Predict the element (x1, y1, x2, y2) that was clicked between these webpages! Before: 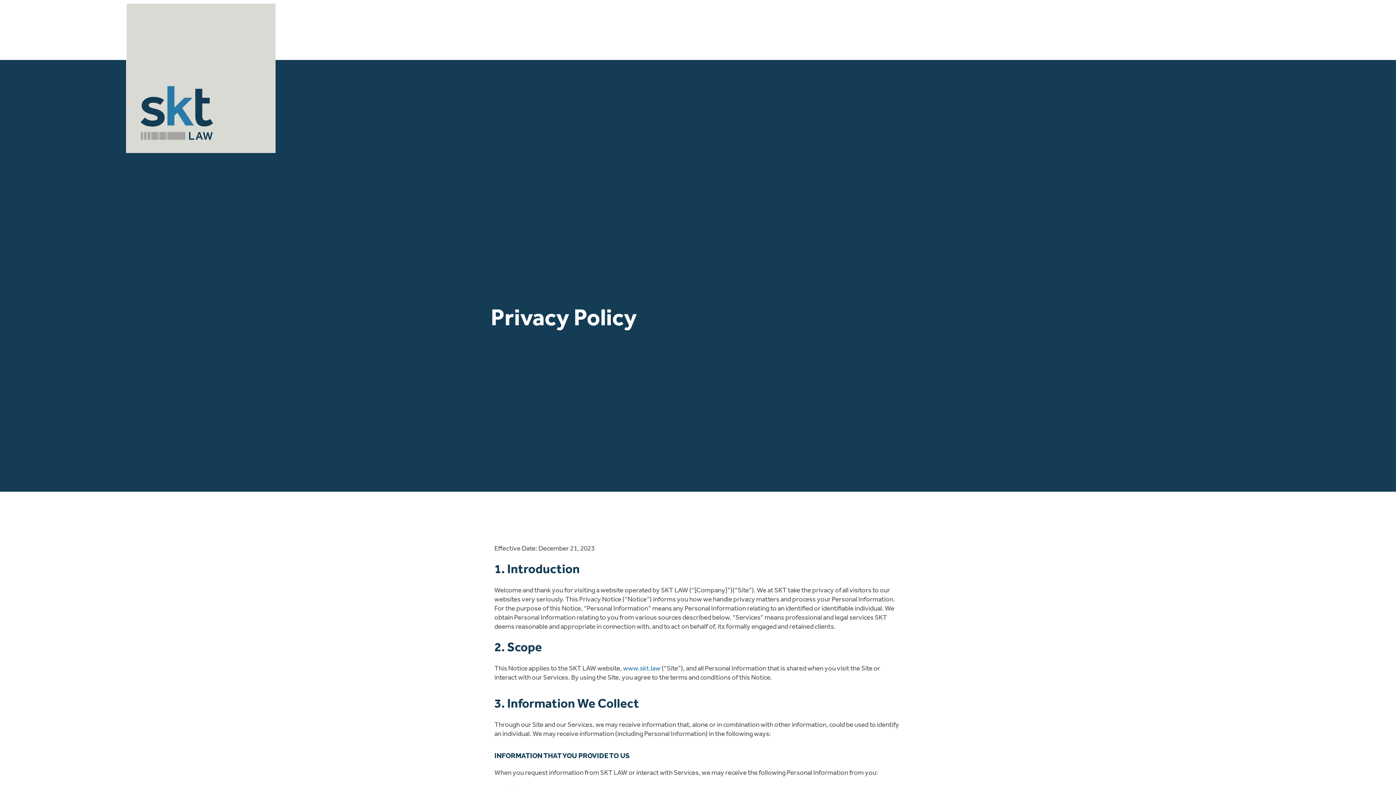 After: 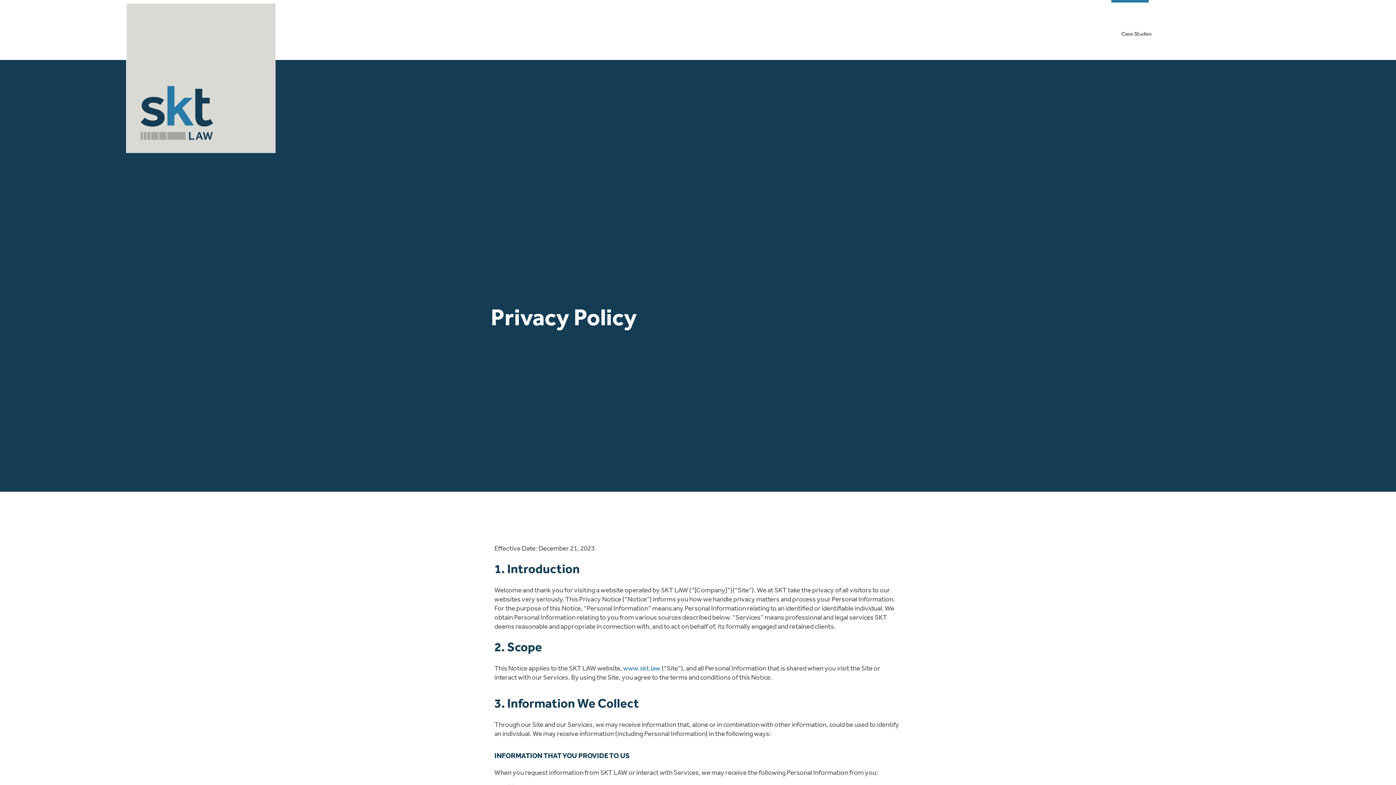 Action: bbox: (1111, 0, 1149, 25) label: ABOUT US